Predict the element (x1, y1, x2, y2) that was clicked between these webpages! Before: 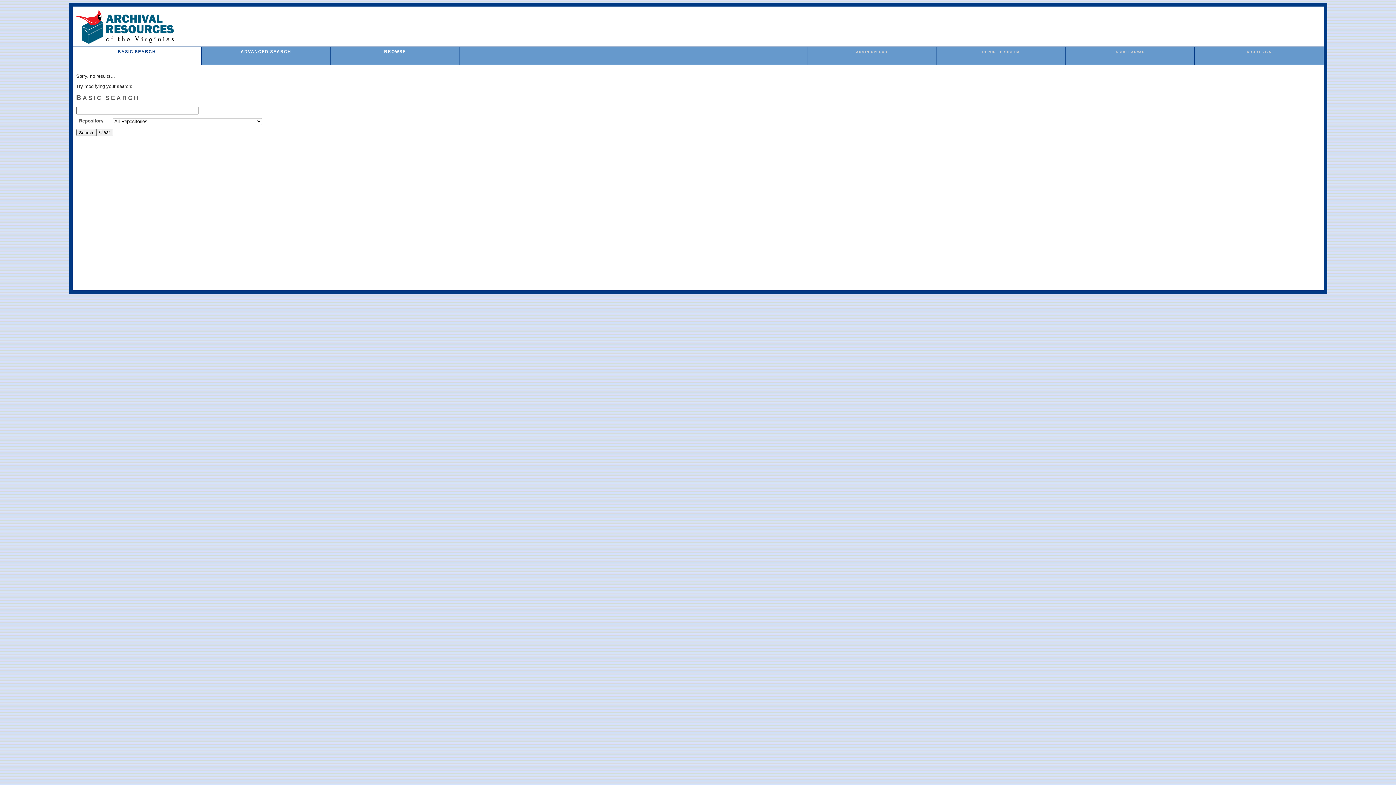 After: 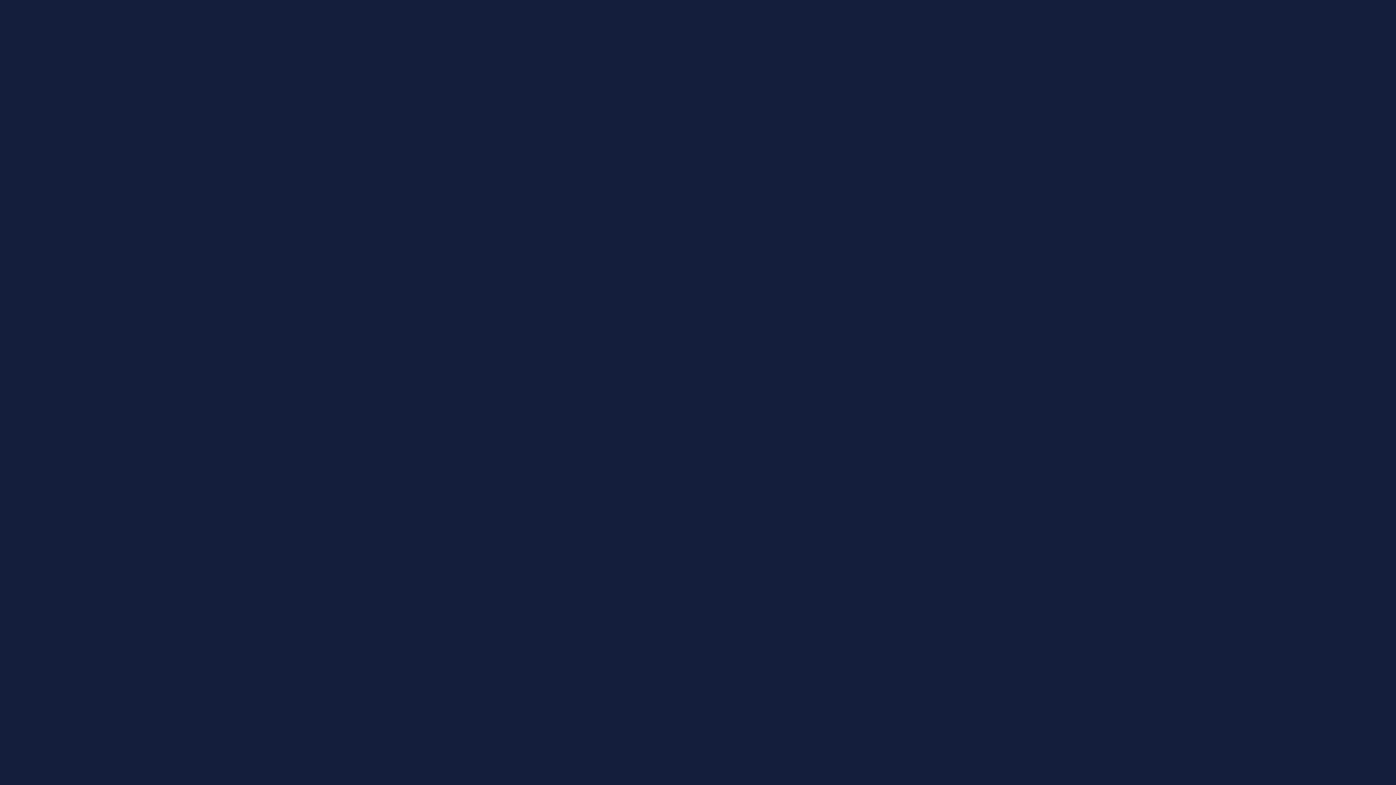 Action: label: REPORT PROBLEM bbox: (982, 50, 1019, 53)